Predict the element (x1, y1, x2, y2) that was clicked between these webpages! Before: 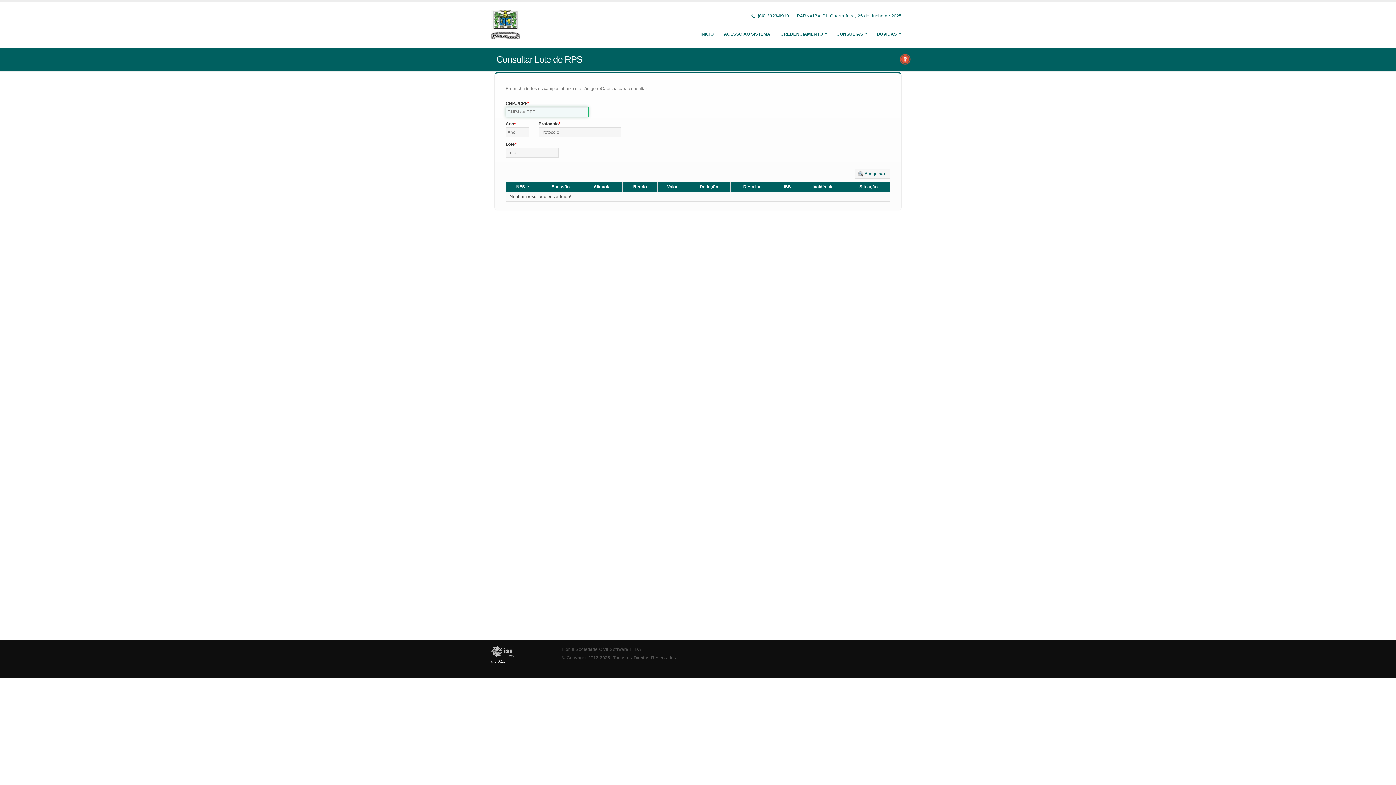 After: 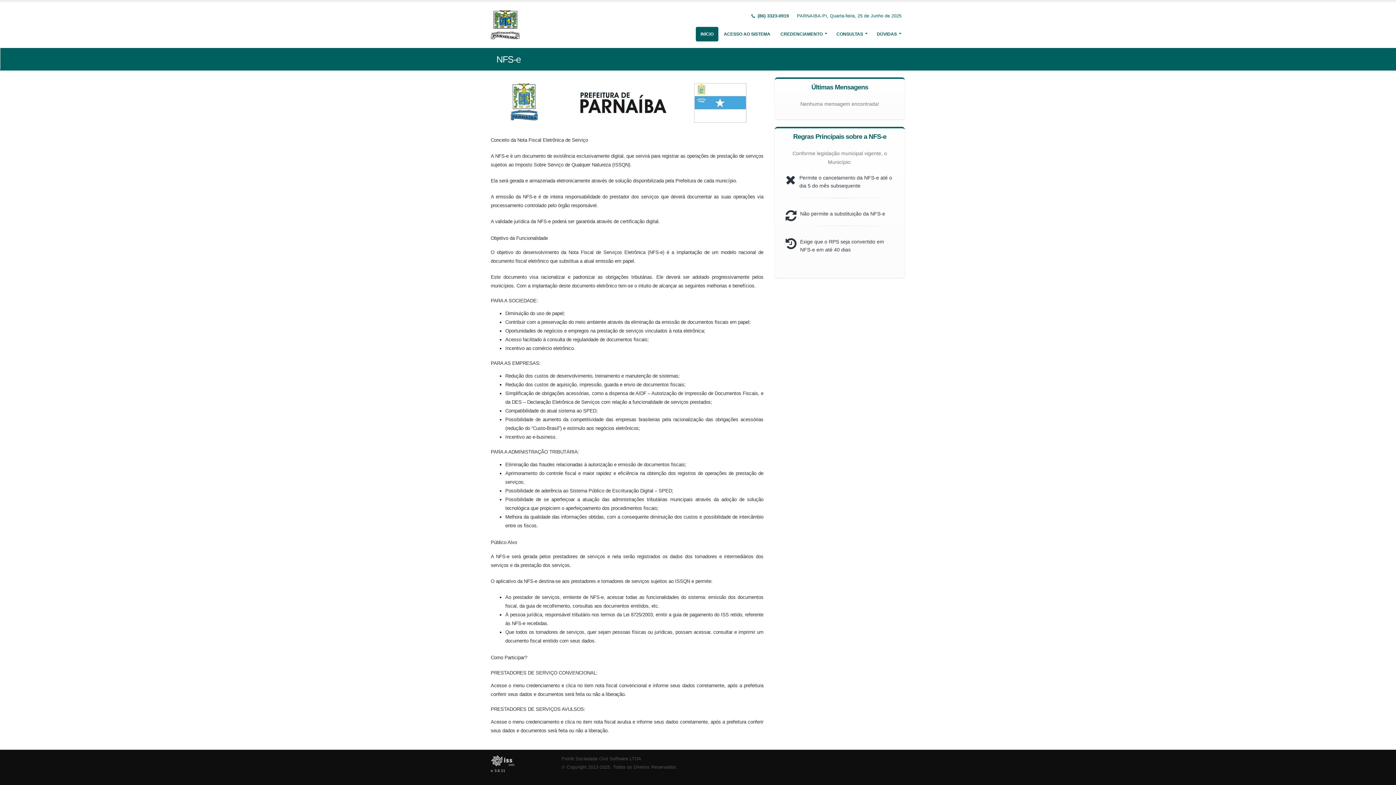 Action: bbox: (696, 26, 718, 41) label: INÍCIO